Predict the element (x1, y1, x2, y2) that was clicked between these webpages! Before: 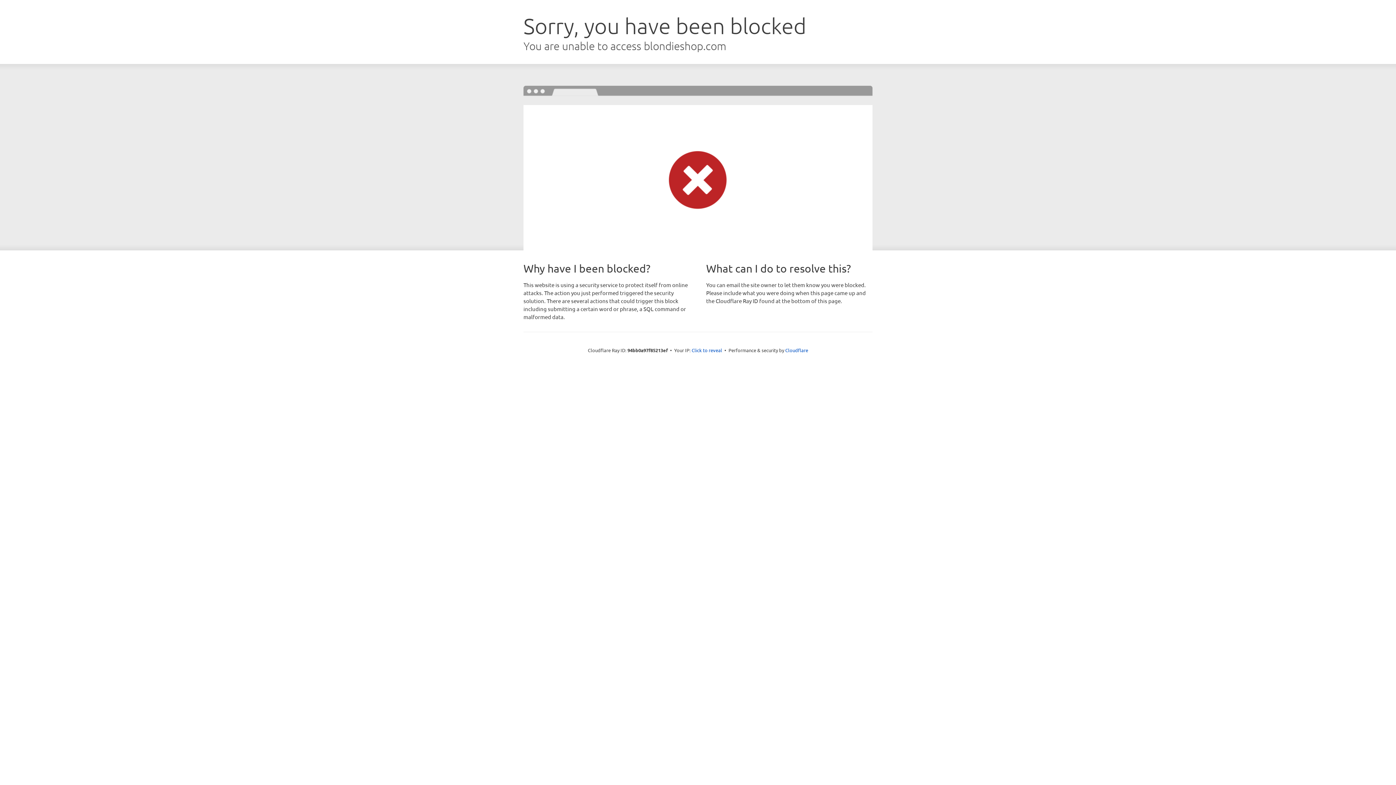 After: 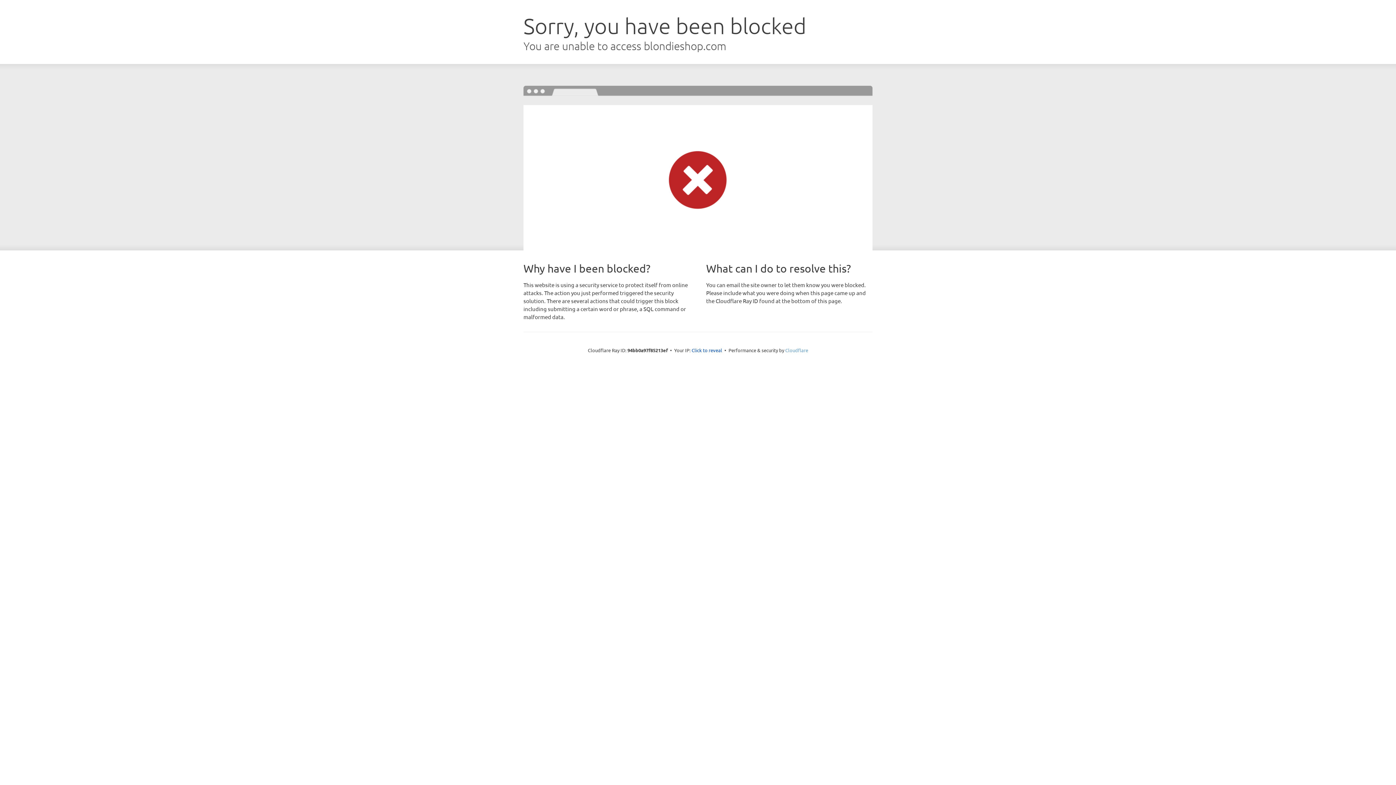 Action: bbox: (785, 347, 808, 353) label: Cloudflare